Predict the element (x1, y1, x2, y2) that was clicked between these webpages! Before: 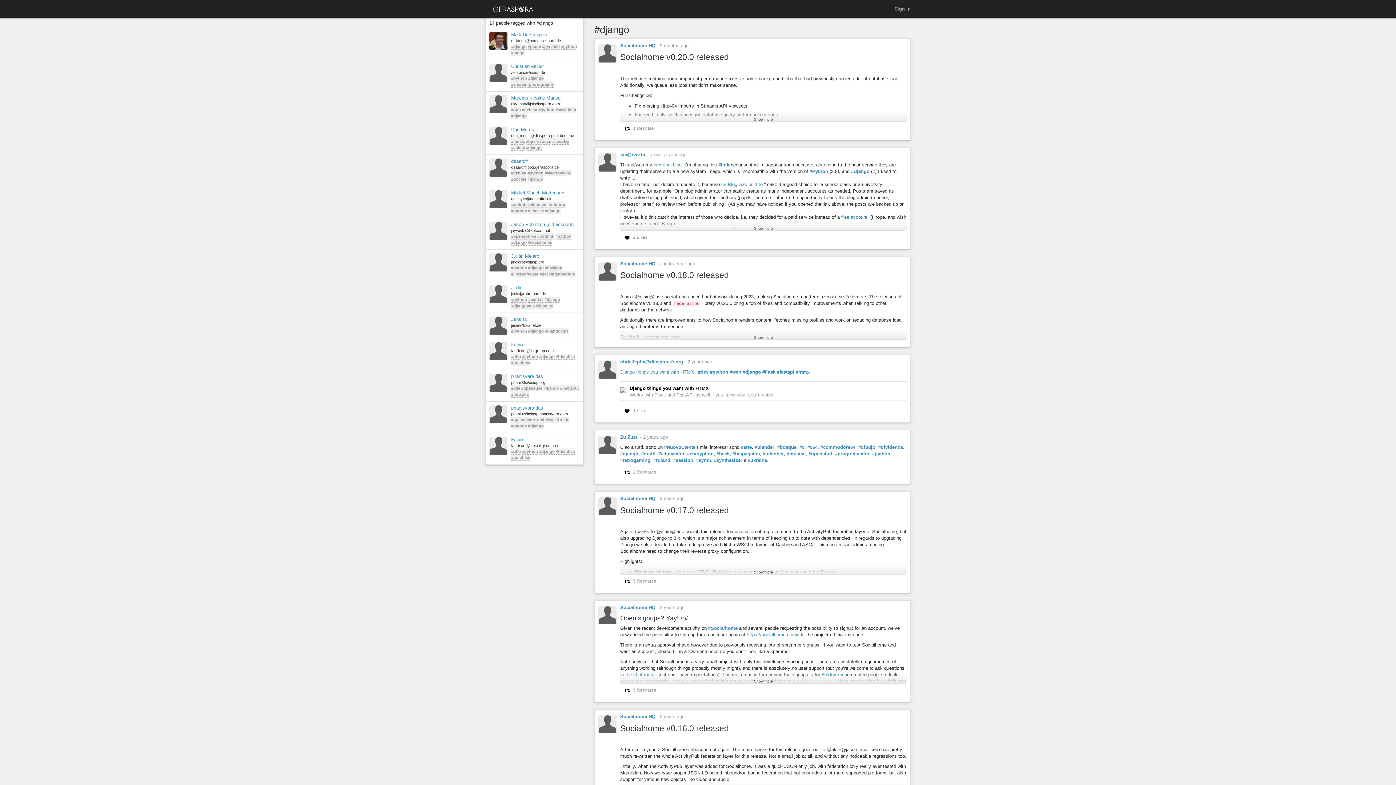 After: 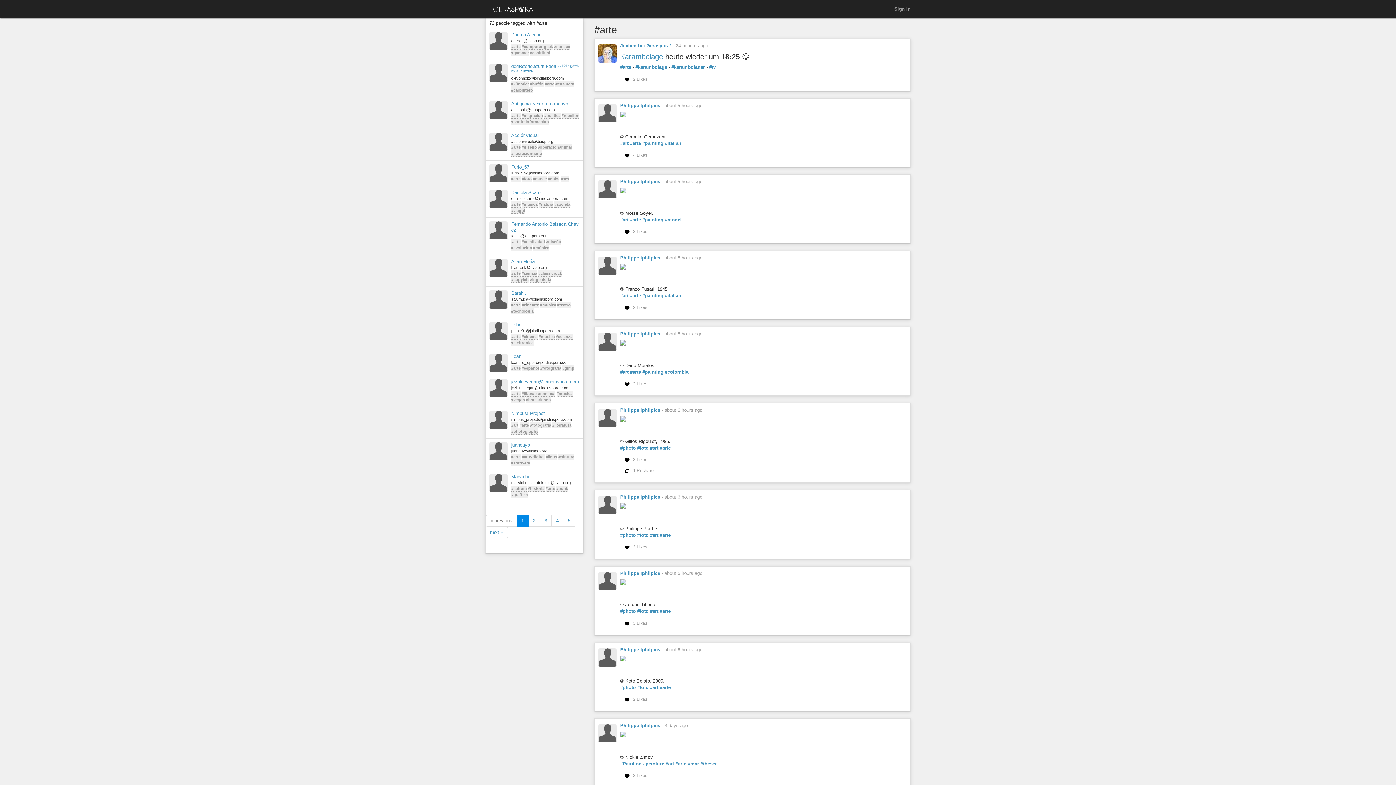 Action: label: #arte bbox: (741, 444, 752, 450)